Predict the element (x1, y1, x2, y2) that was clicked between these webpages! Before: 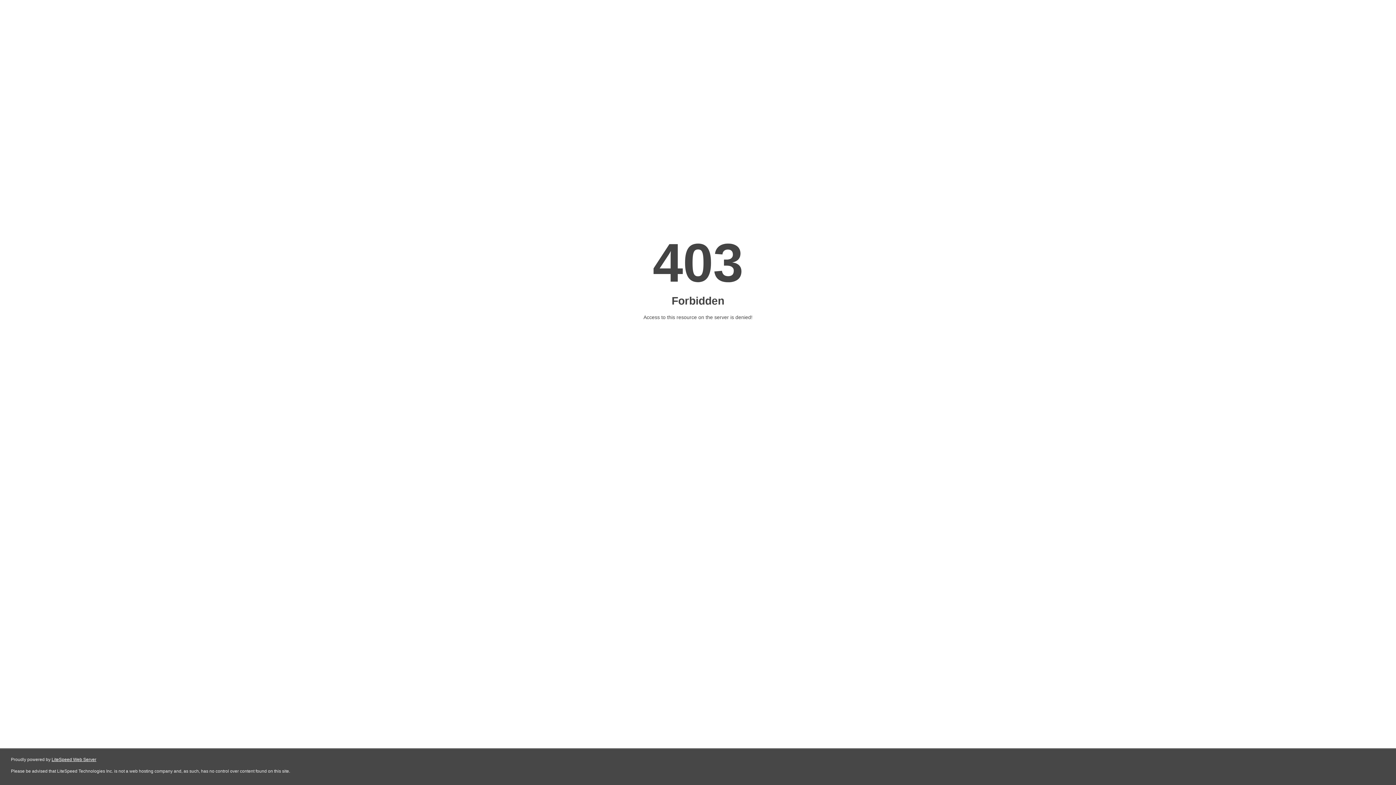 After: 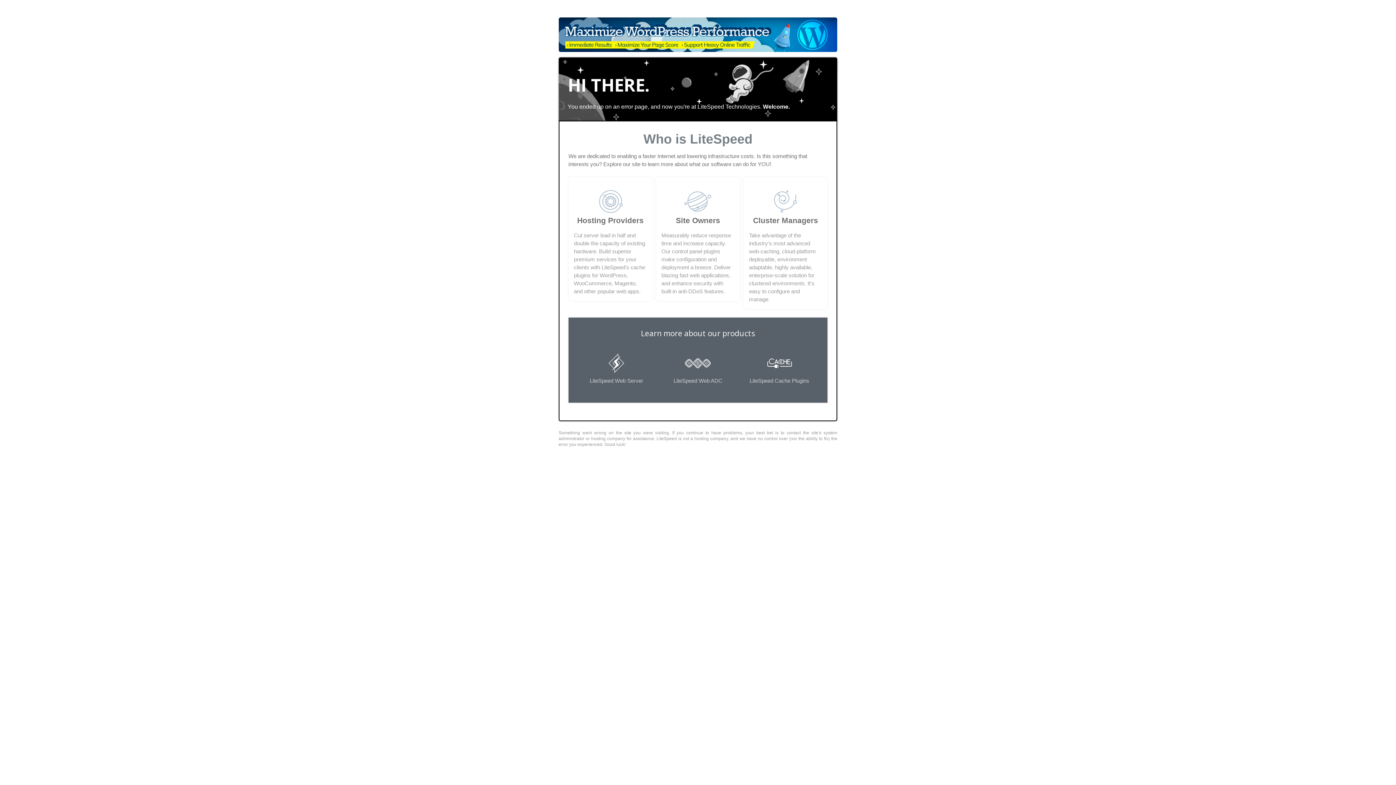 Action: bbox: (51, 757, 96, 762) label: LiteSpeed Web Server